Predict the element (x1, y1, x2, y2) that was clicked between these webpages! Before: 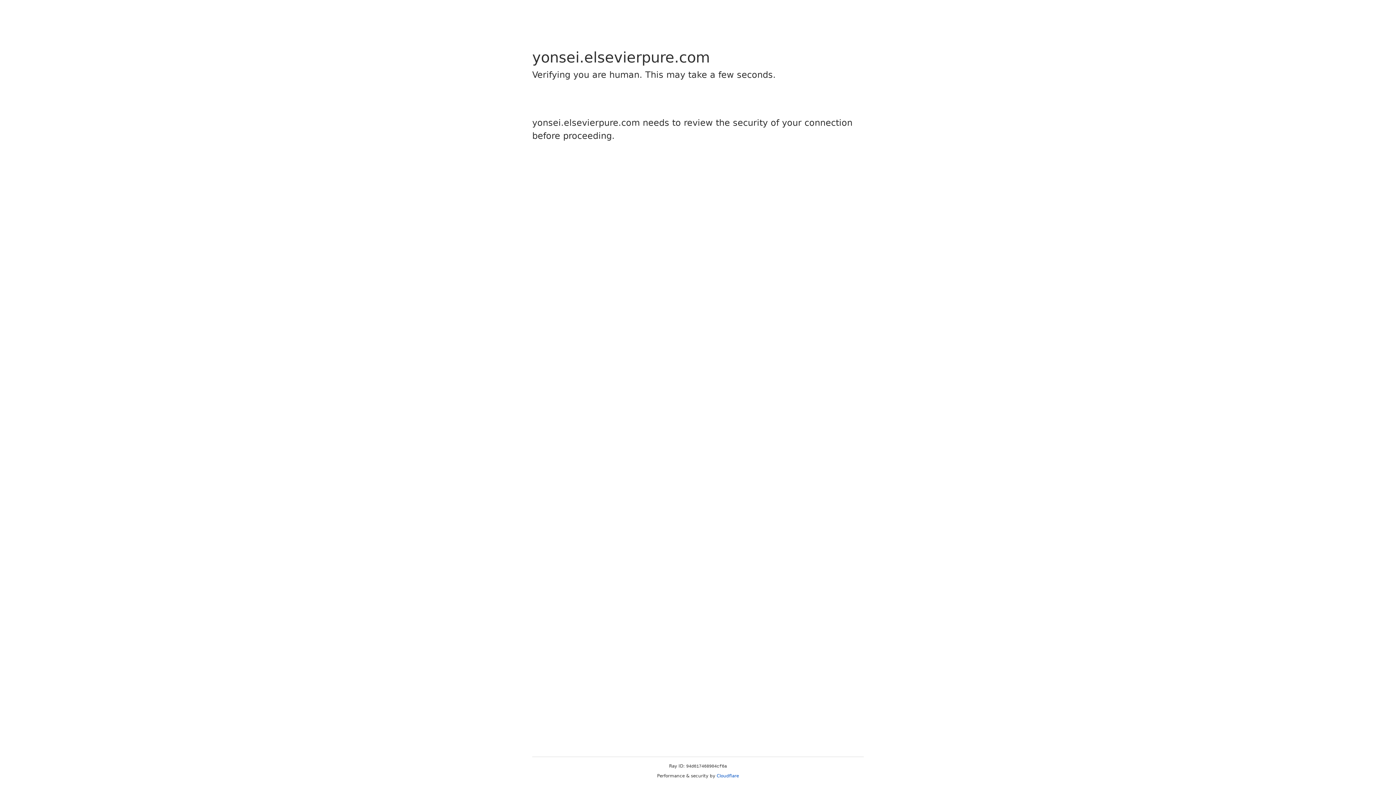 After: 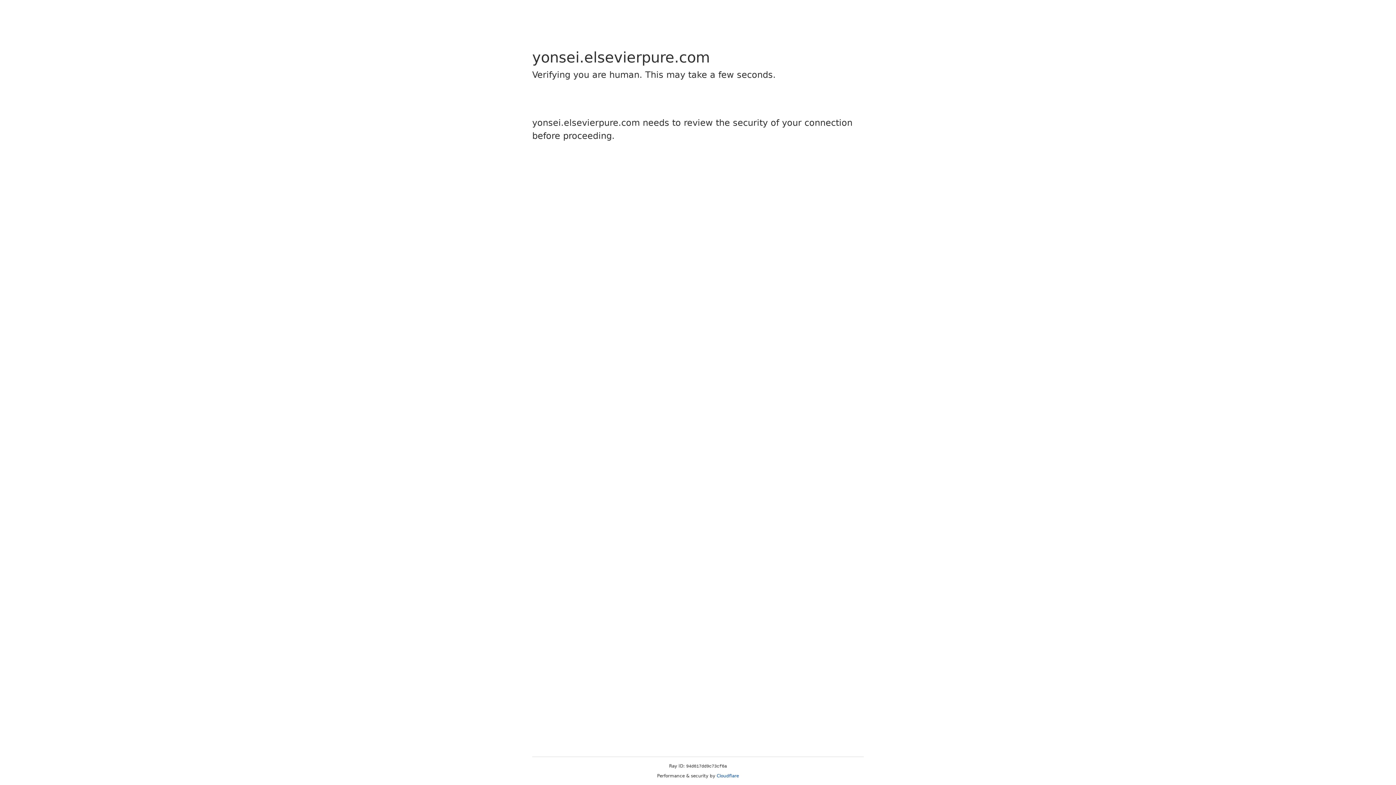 Action: bbox: (716, 773, 739, 778) label: Cloudflare